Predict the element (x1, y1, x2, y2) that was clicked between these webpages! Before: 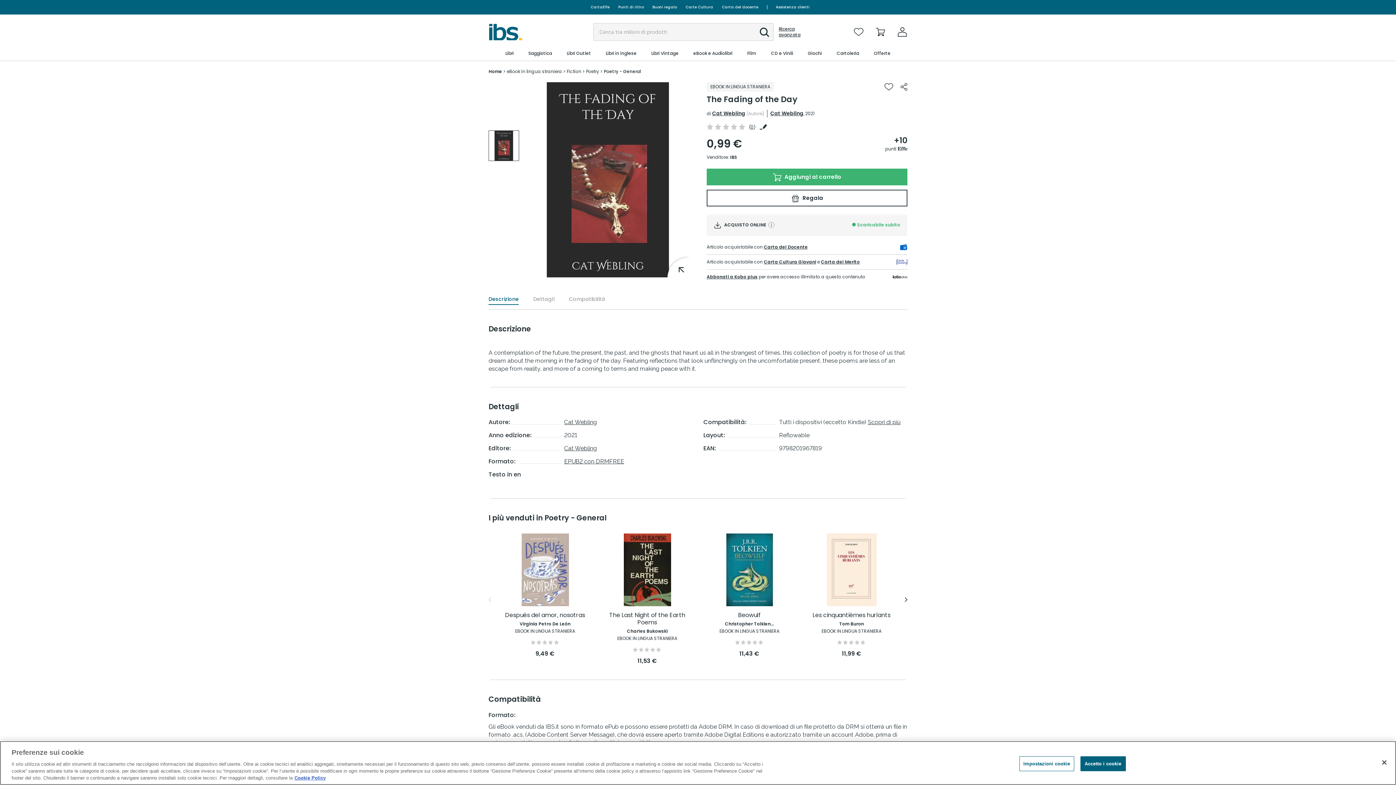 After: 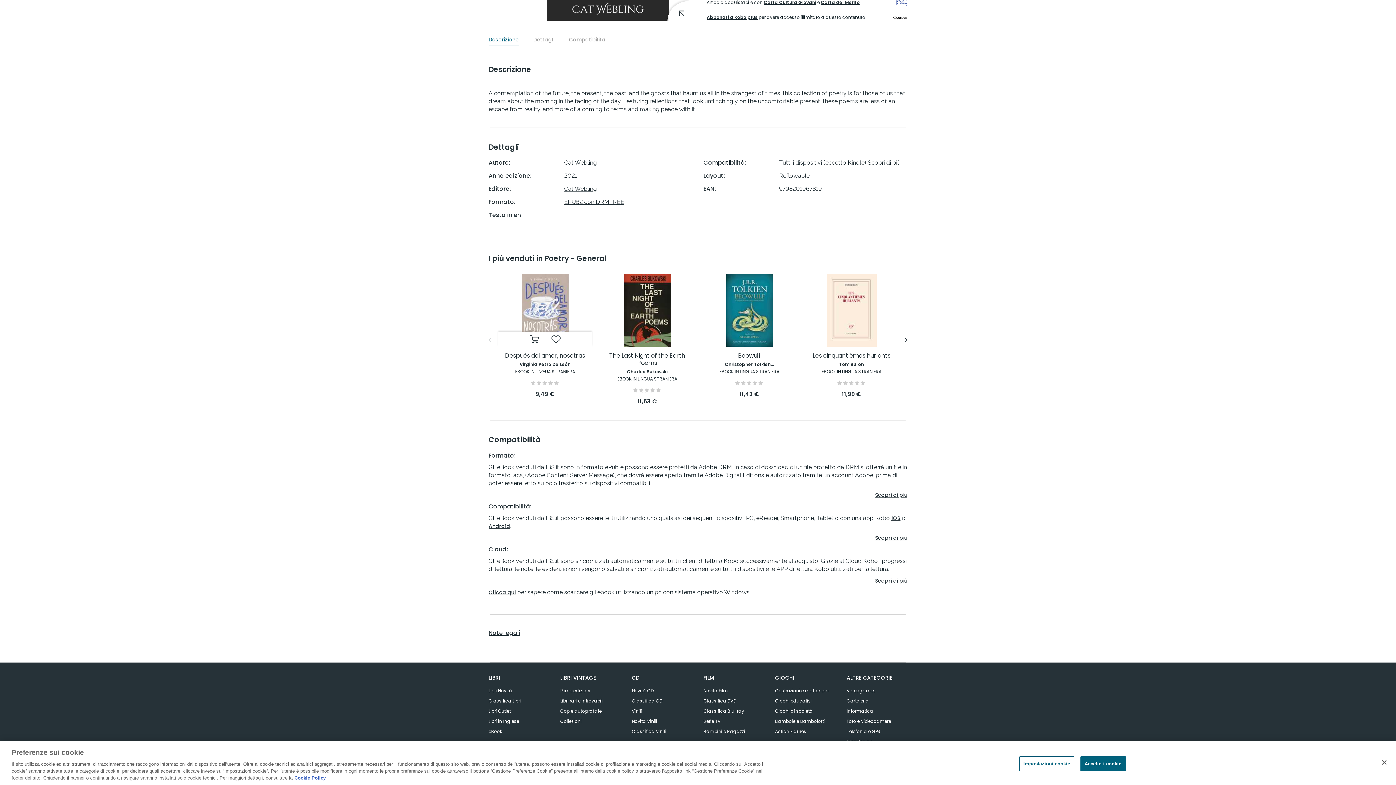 Action: bbox: (488, 295, 518, 305) label: Descrizione